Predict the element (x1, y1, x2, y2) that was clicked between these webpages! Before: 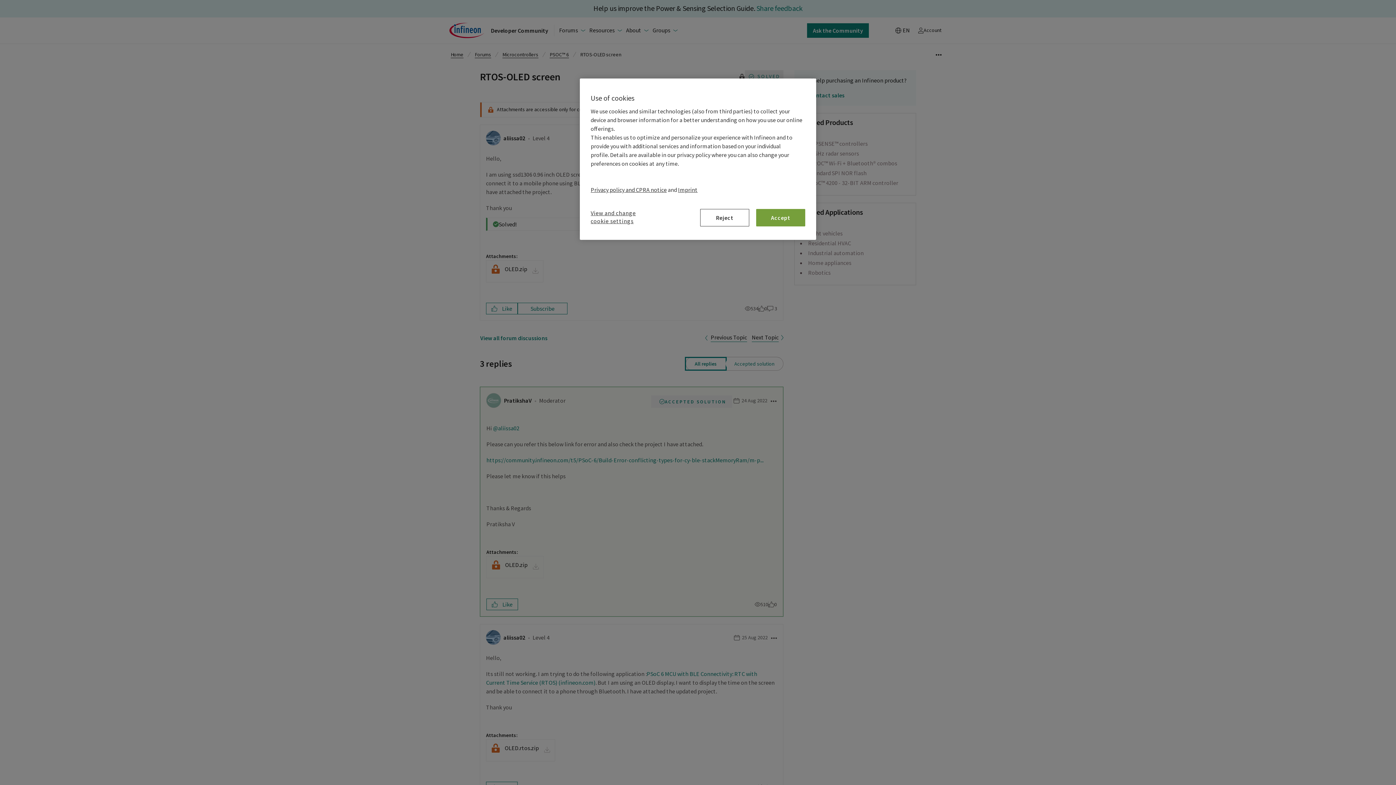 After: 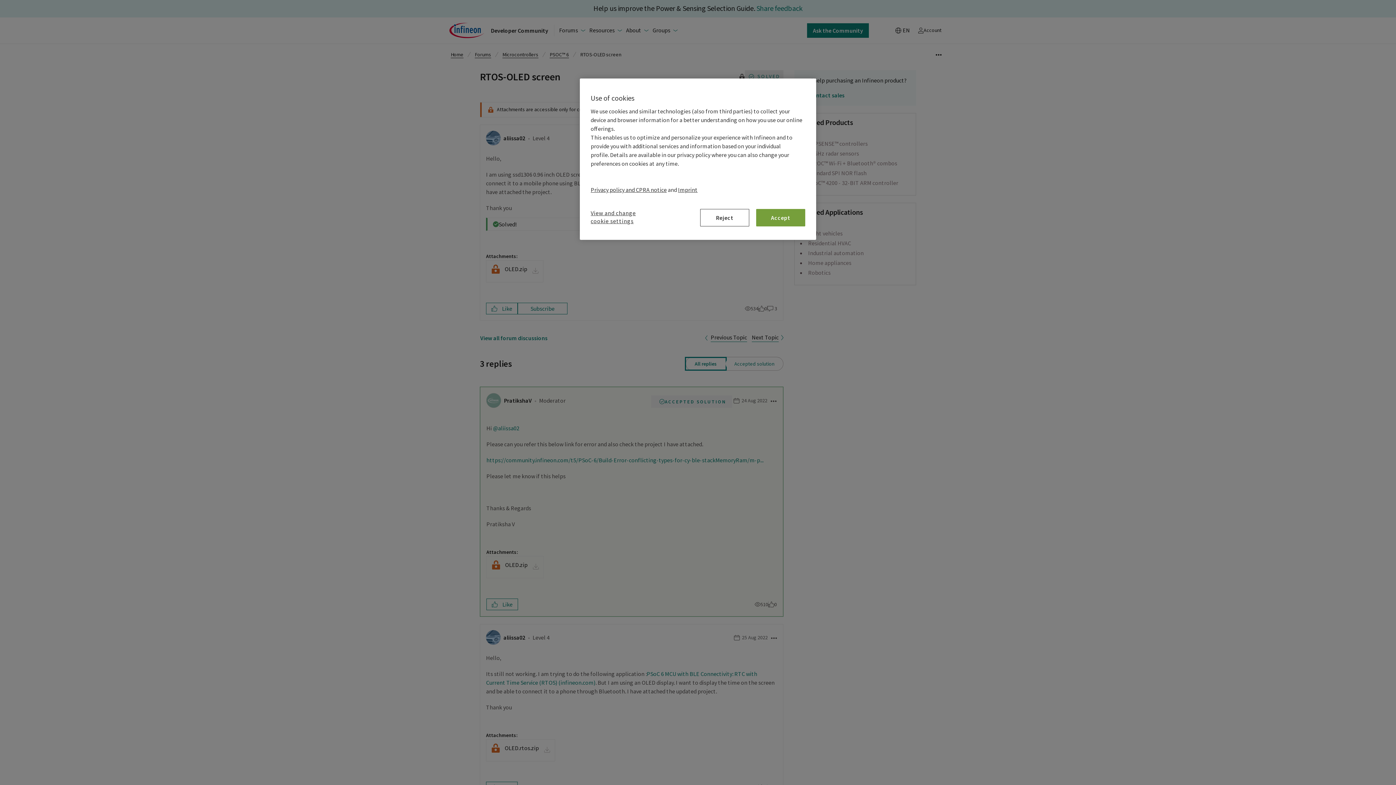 Action: bbox: (678, 186, 697, 193) label: Imprint